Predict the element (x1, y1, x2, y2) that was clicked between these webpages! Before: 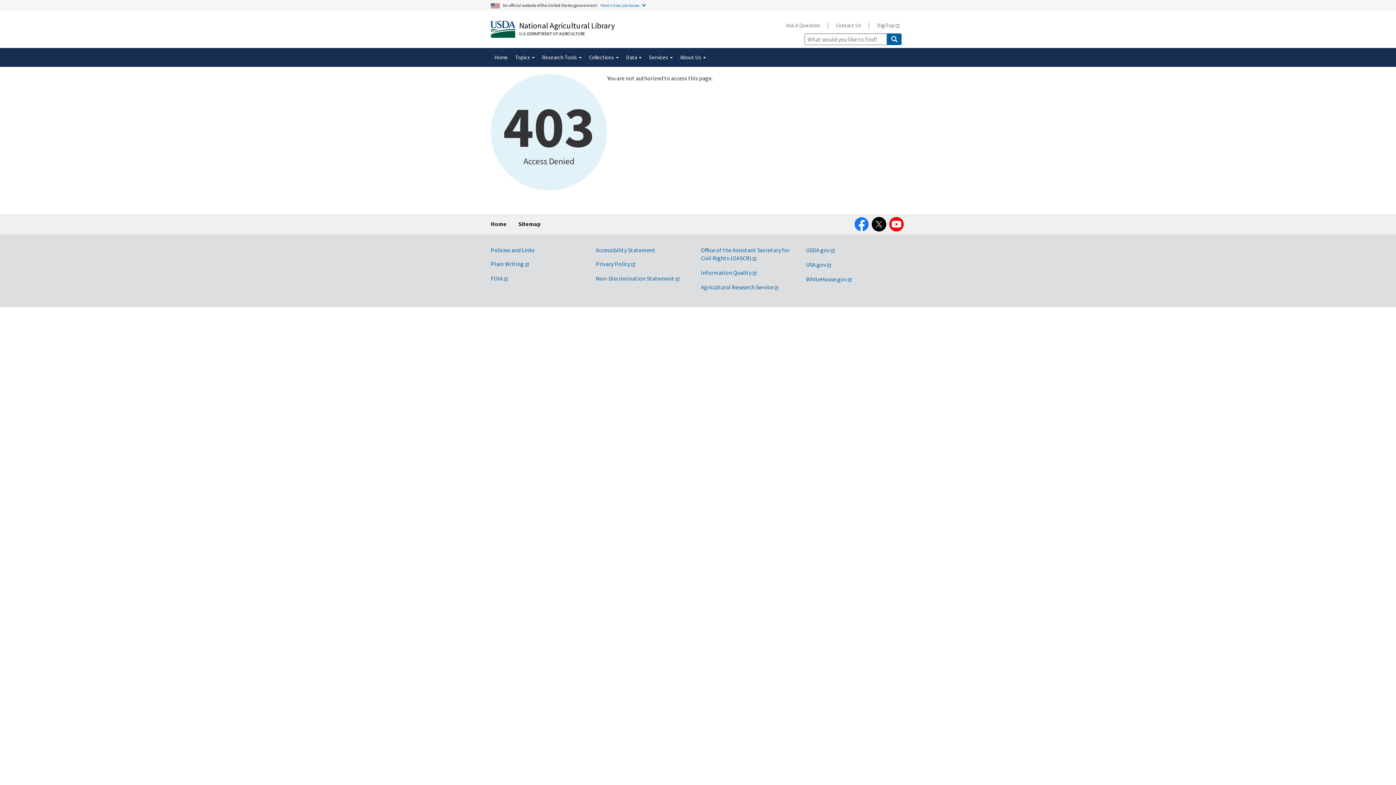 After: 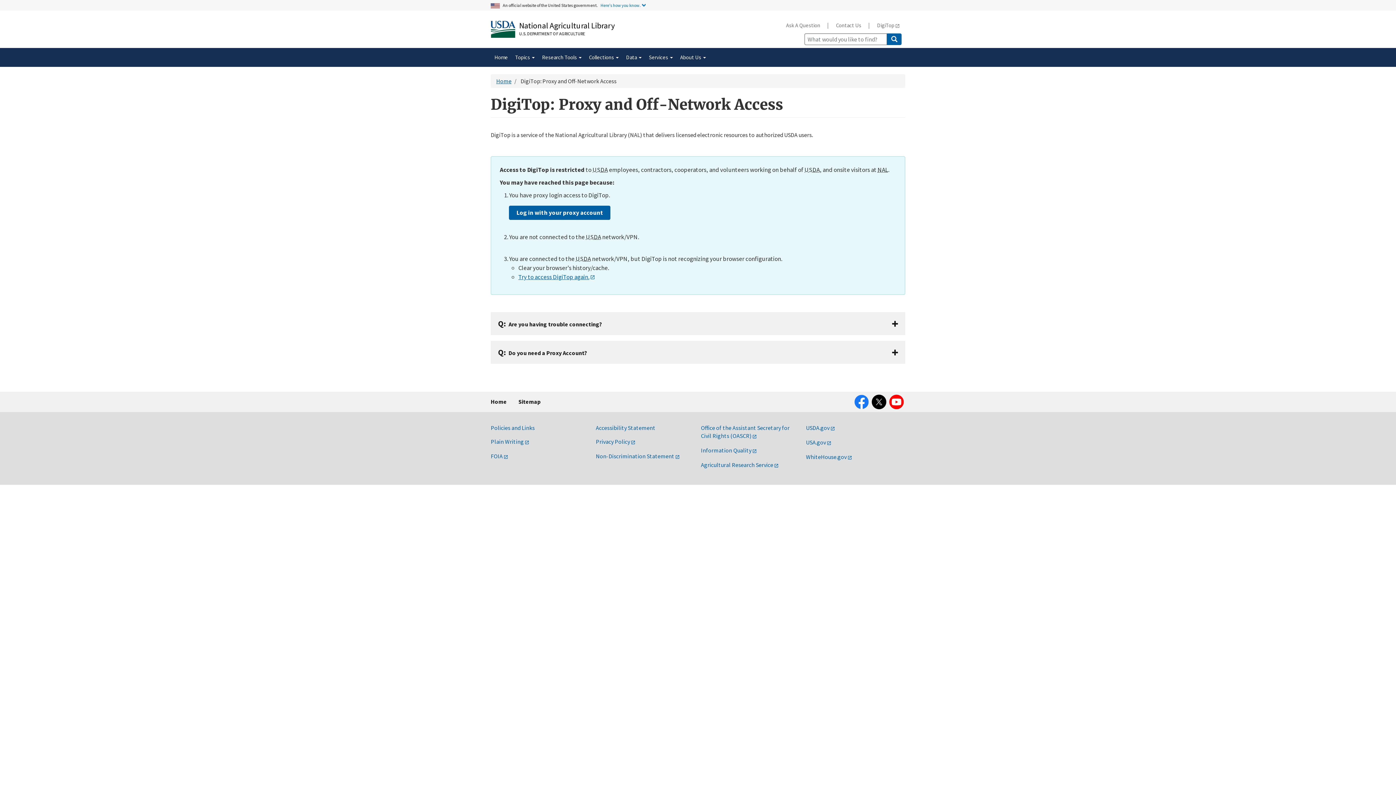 Action: bbox: (871, 17, 905, 33) label: DigiTop